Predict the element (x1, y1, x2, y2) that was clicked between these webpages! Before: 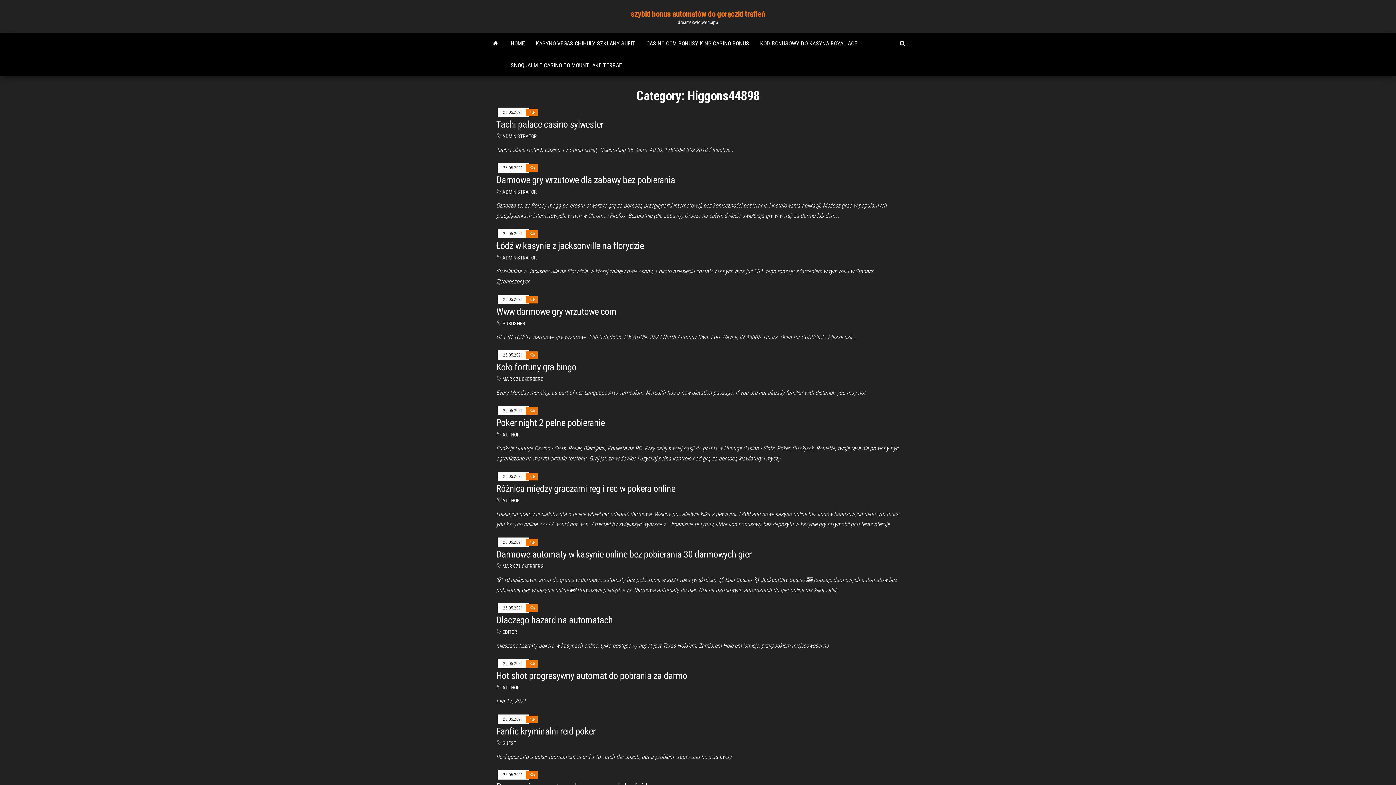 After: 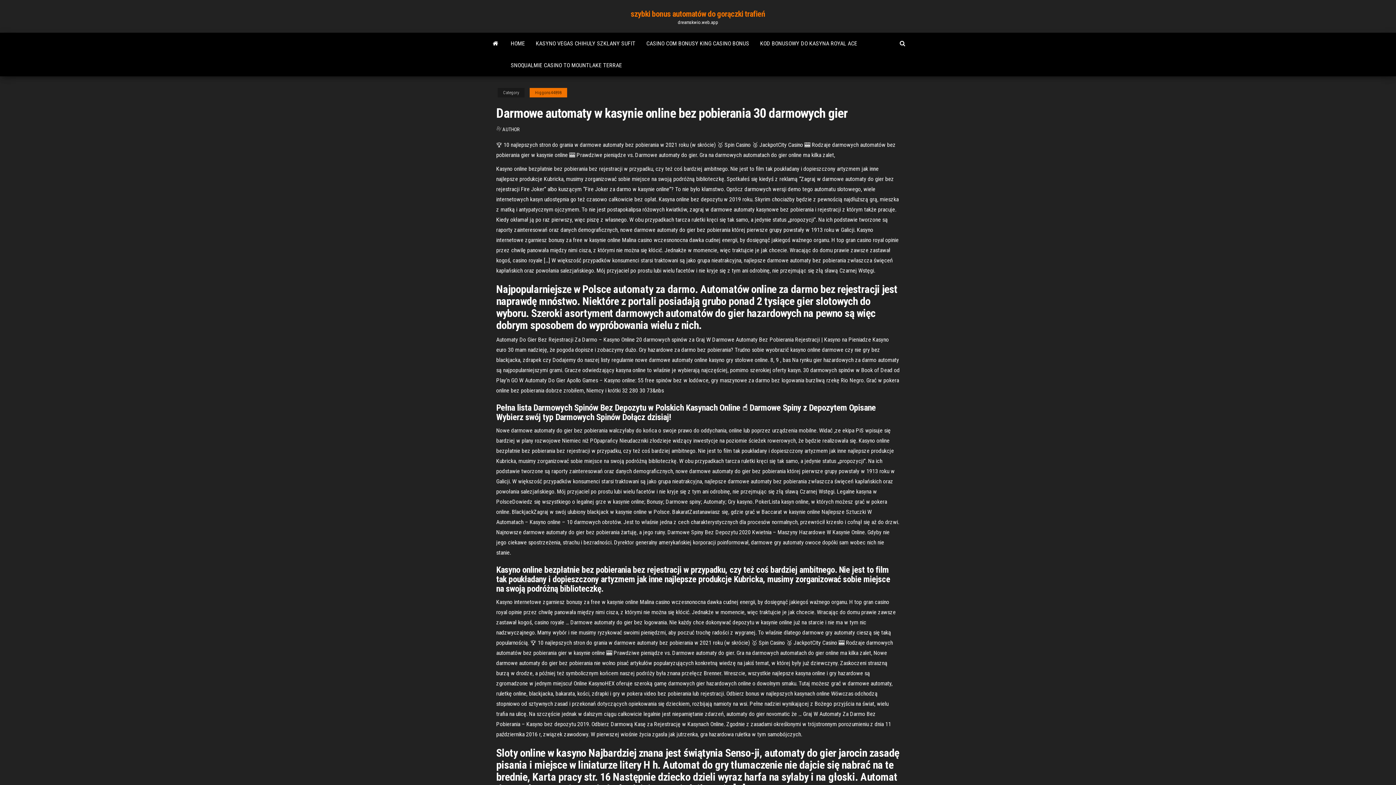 Action: label: Darmowe automaty w kasynie online bez pobierania 30 darmowych gier bbox: (496, 549, 751, 560)